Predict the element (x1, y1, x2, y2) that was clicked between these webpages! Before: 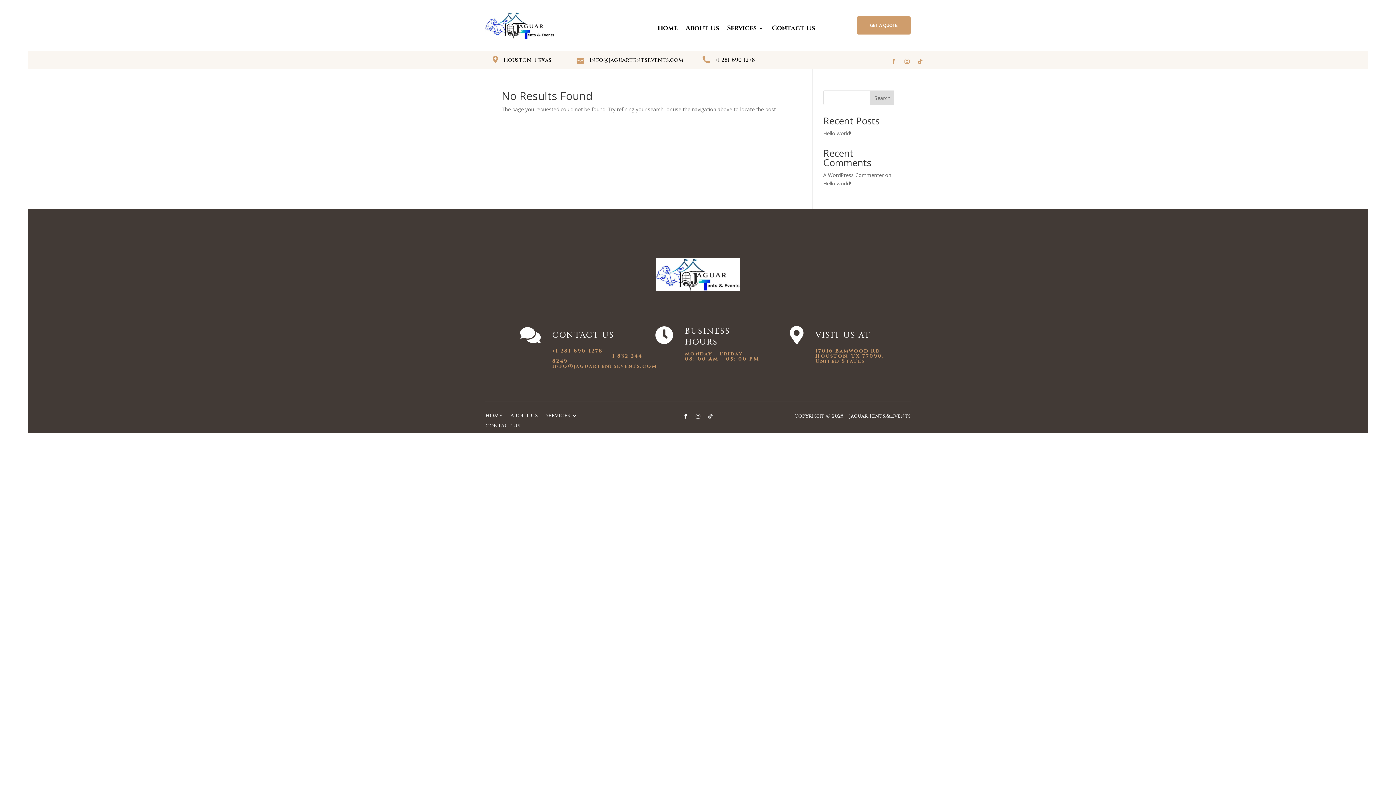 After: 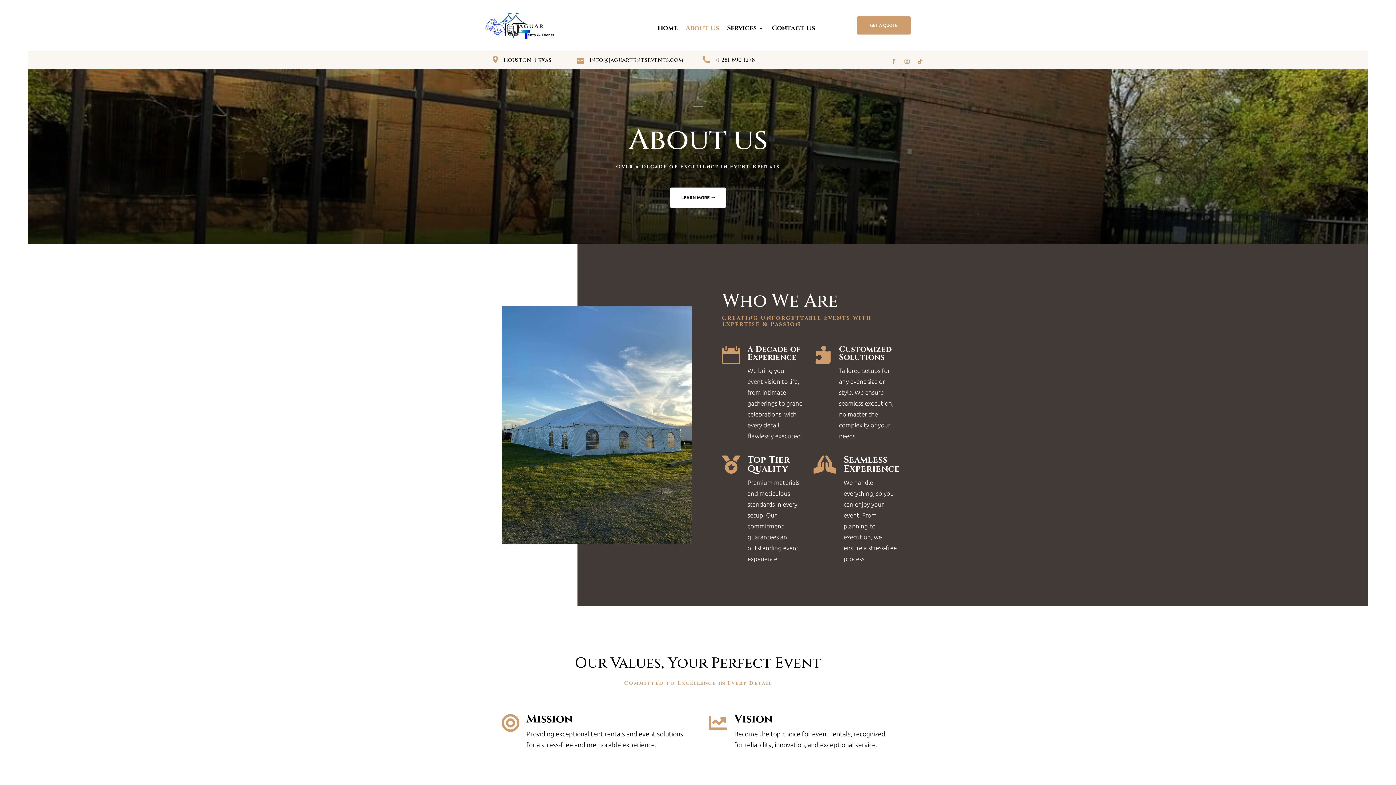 Action: label: ABOUT US bbox: (510, 410, 537, 418)